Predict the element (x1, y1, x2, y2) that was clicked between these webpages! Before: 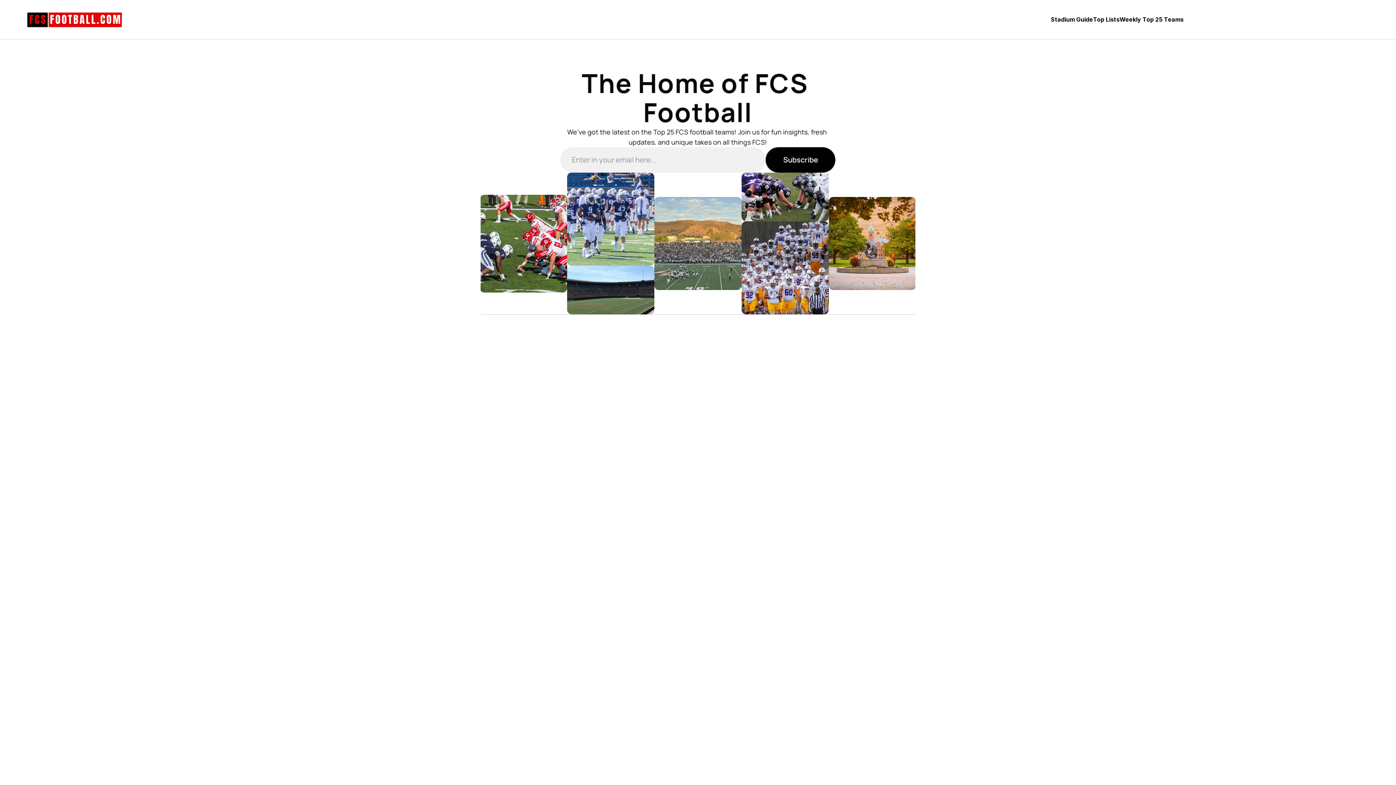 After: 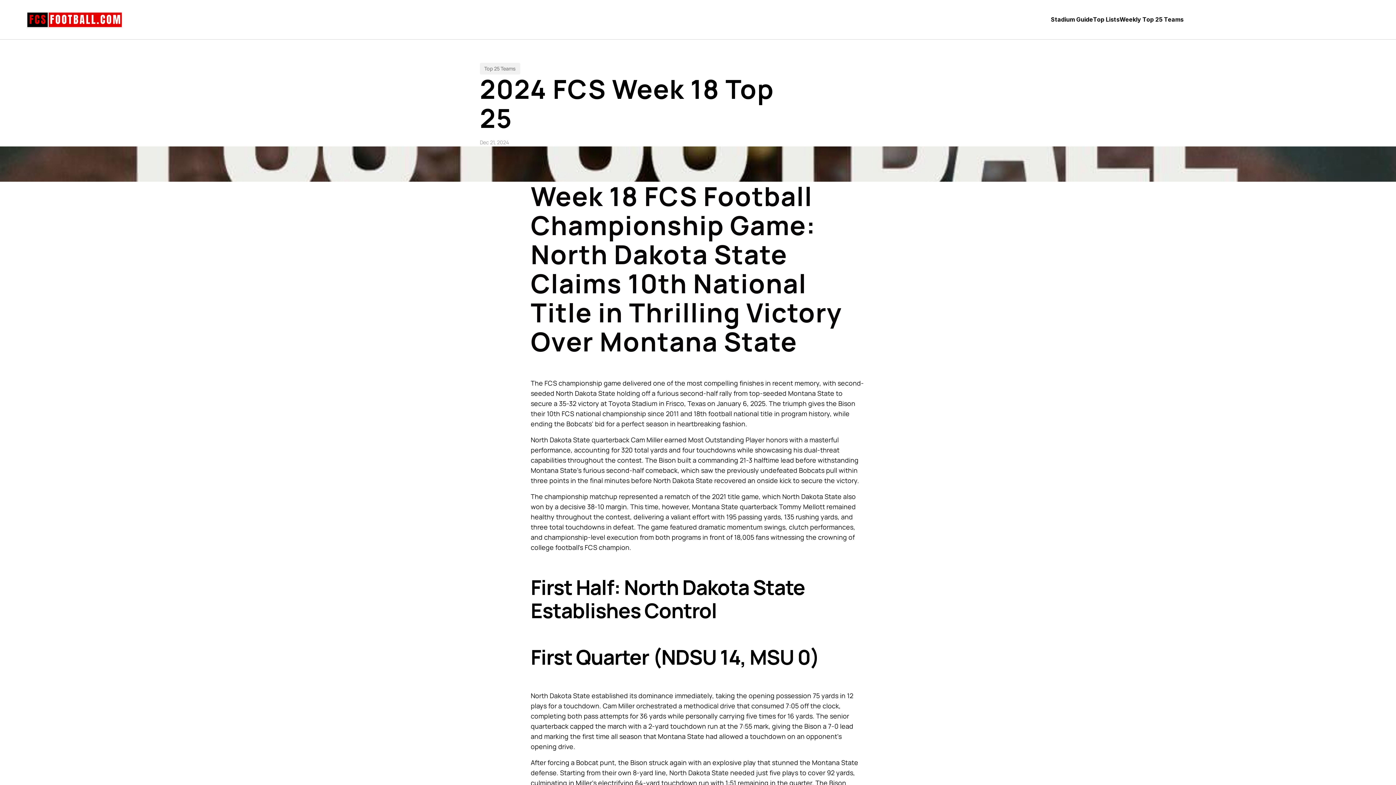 Action: bbox: (704, 492, 807, 569)